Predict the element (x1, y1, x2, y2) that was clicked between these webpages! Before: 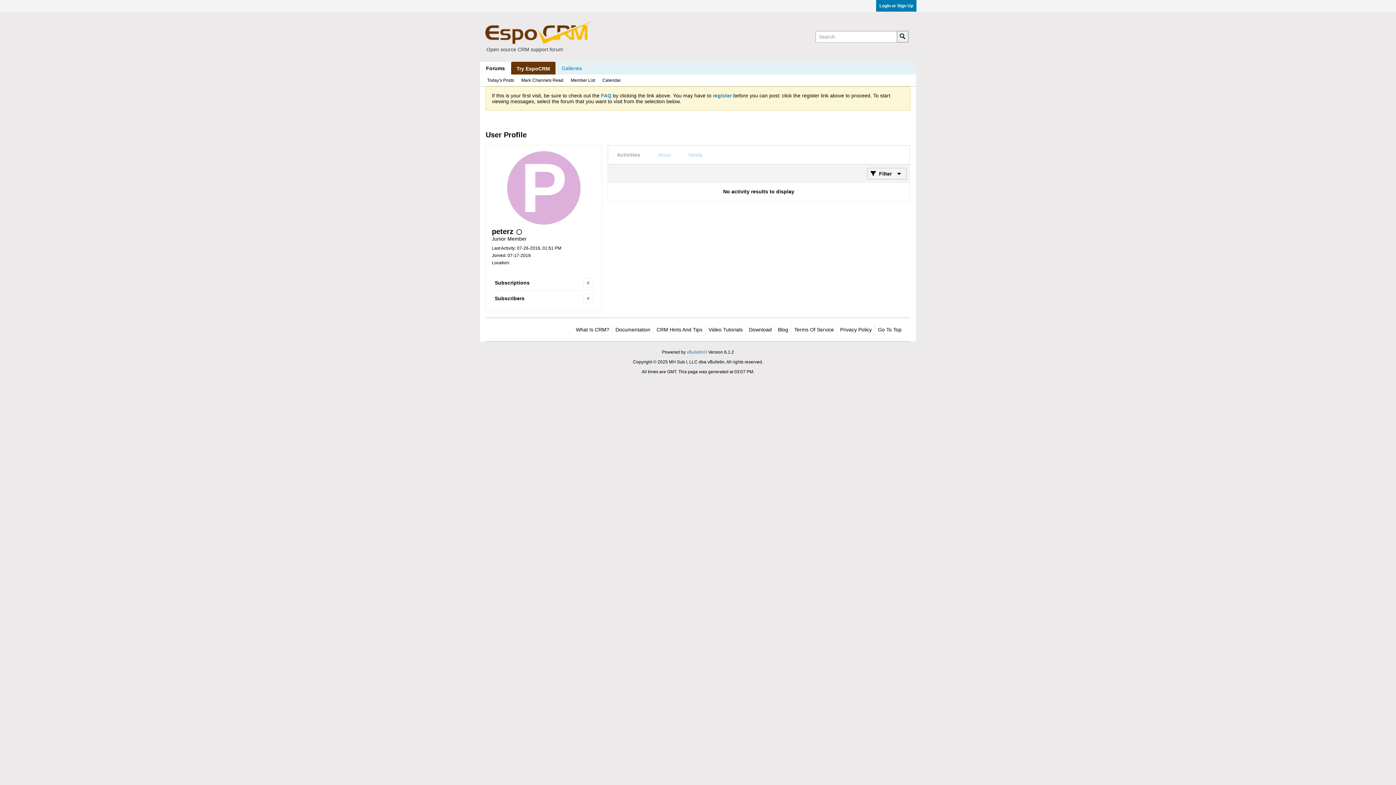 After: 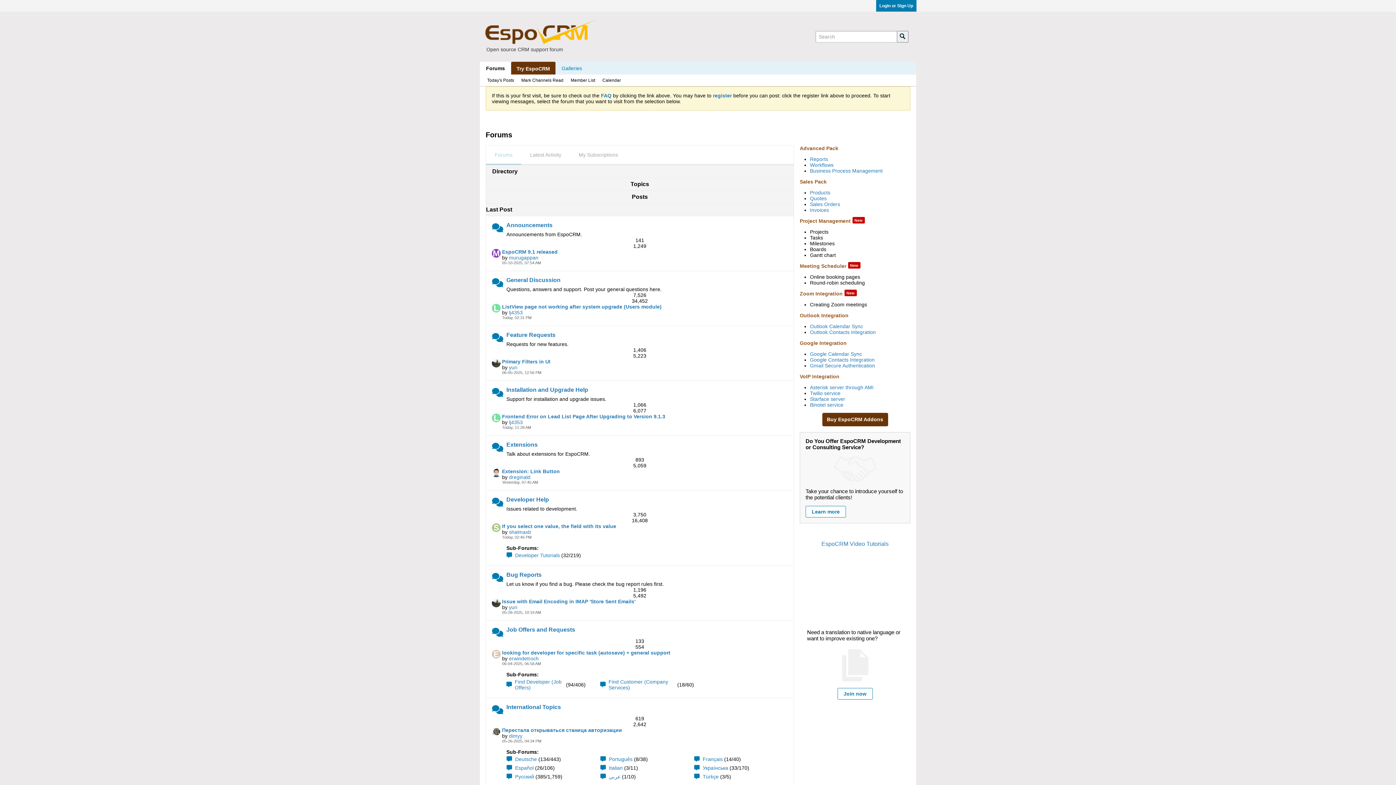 Action: bbox: (480, 61, 511, 74) label: Forums